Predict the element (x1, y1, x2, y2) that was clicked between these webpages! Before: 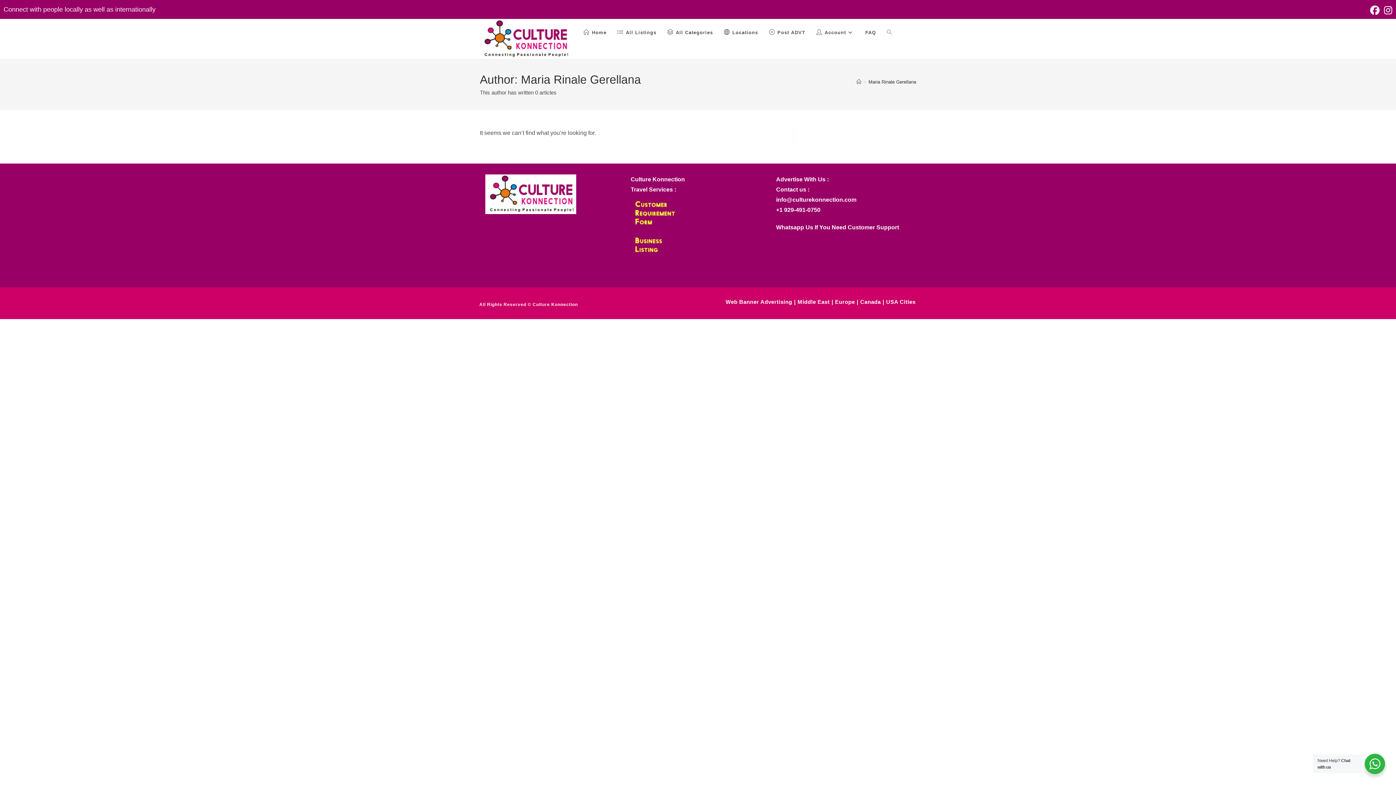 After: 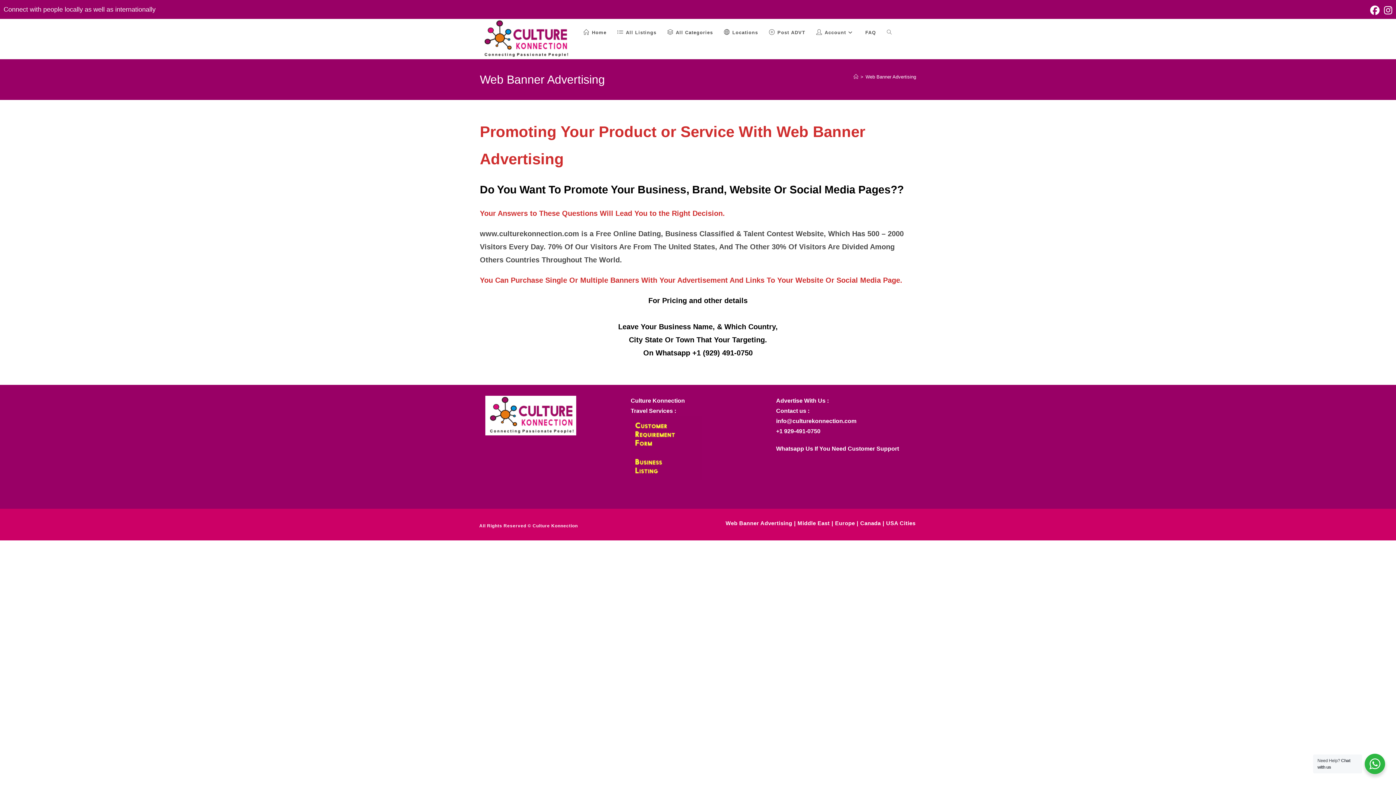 Action: label: Web Banner Advertising bbox: (725, 298, 792, 305)